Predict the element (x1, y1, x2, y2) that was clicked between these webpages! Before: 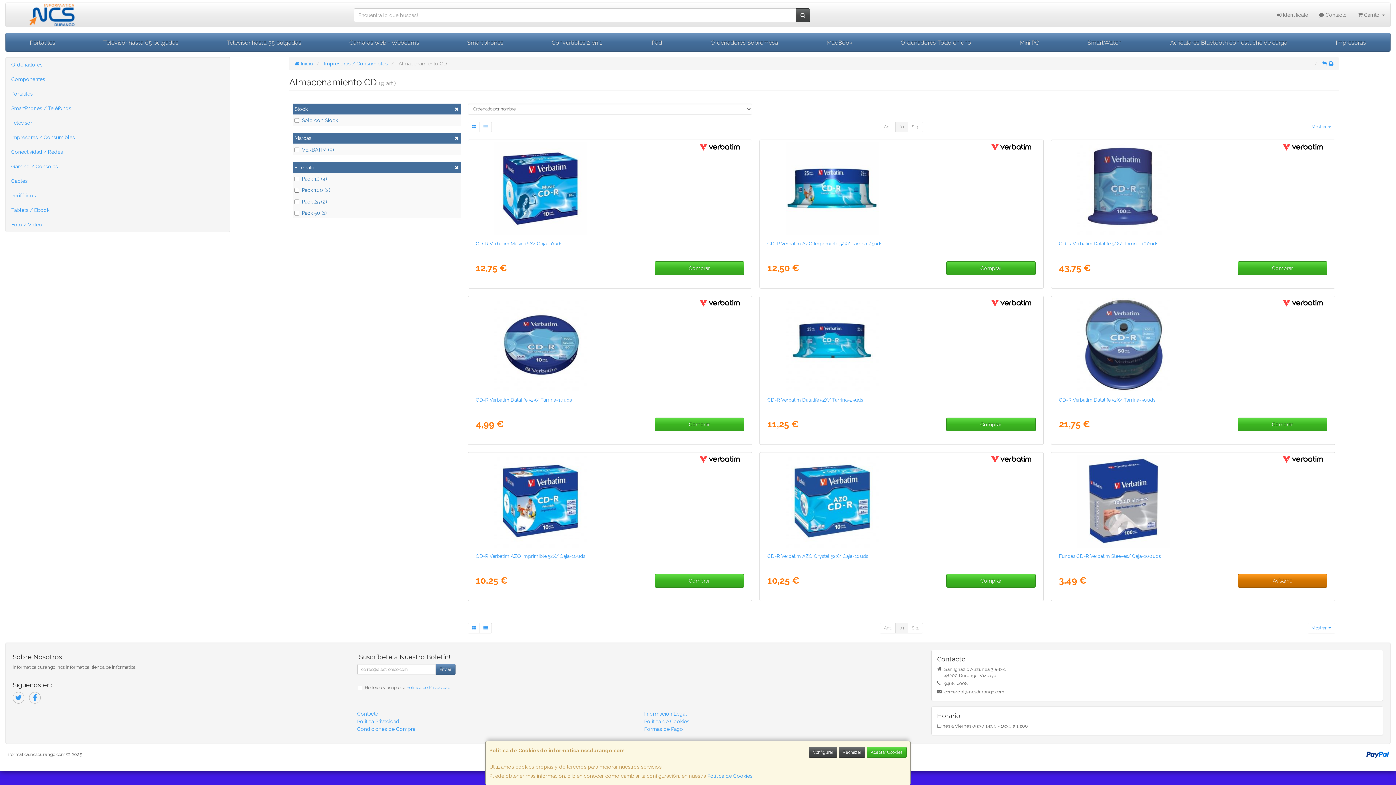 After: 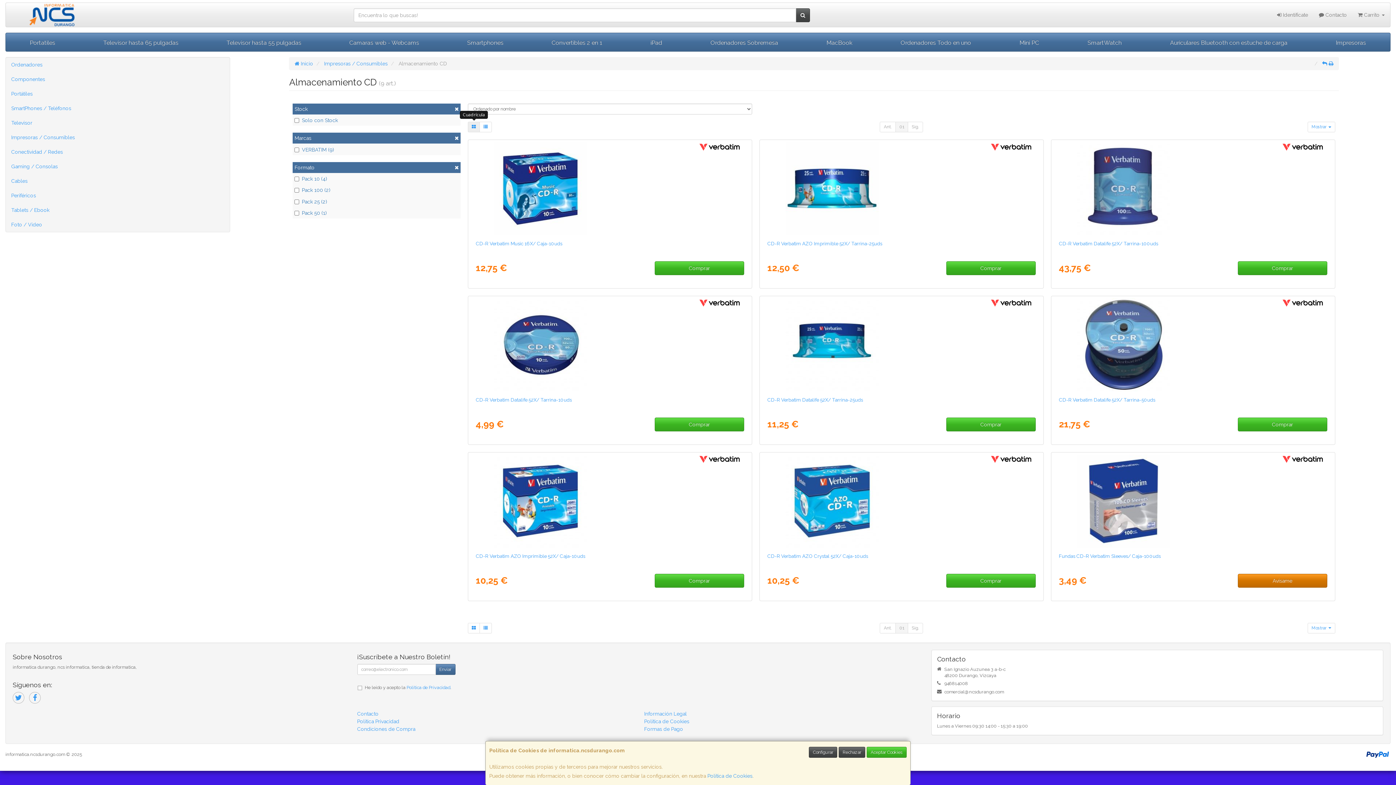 Action: bbox: (467, 121, 479, 132)